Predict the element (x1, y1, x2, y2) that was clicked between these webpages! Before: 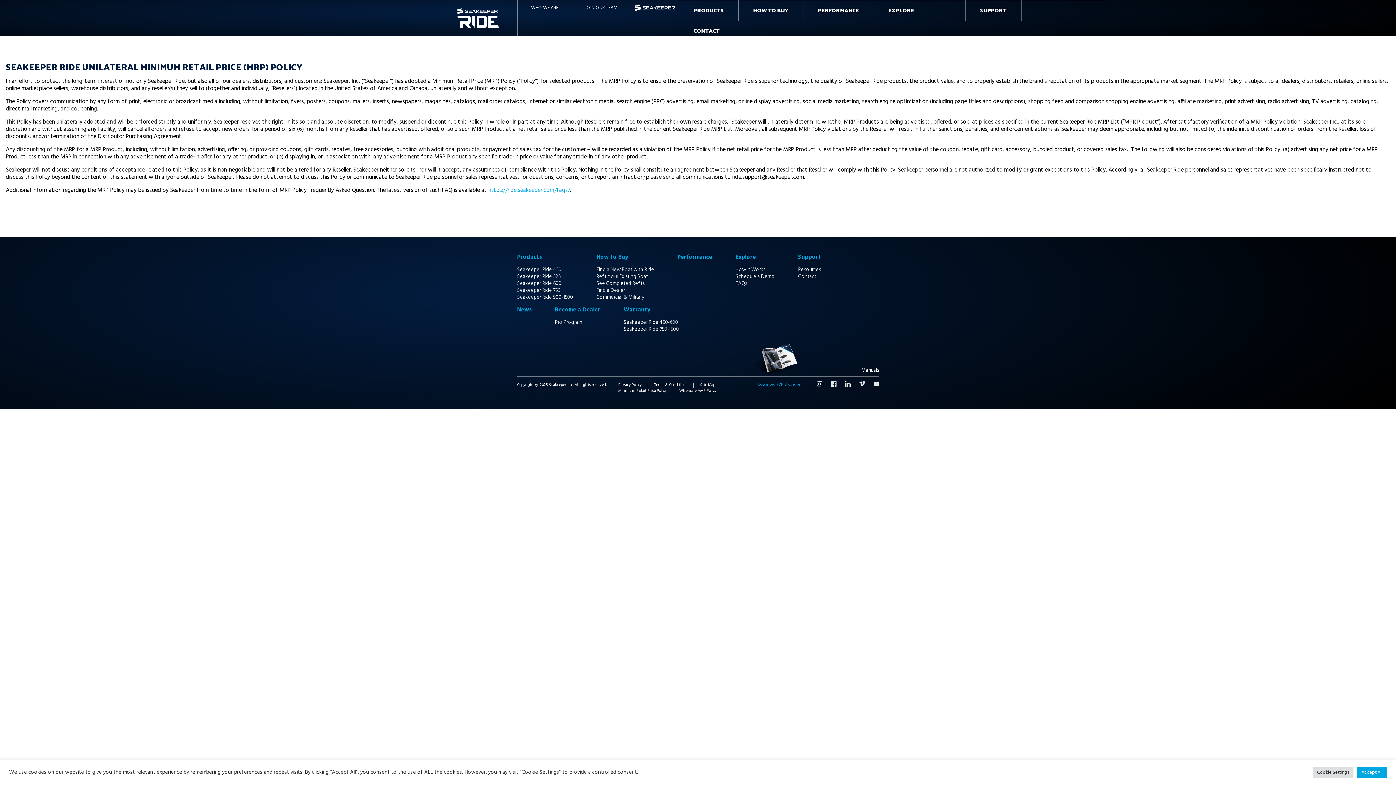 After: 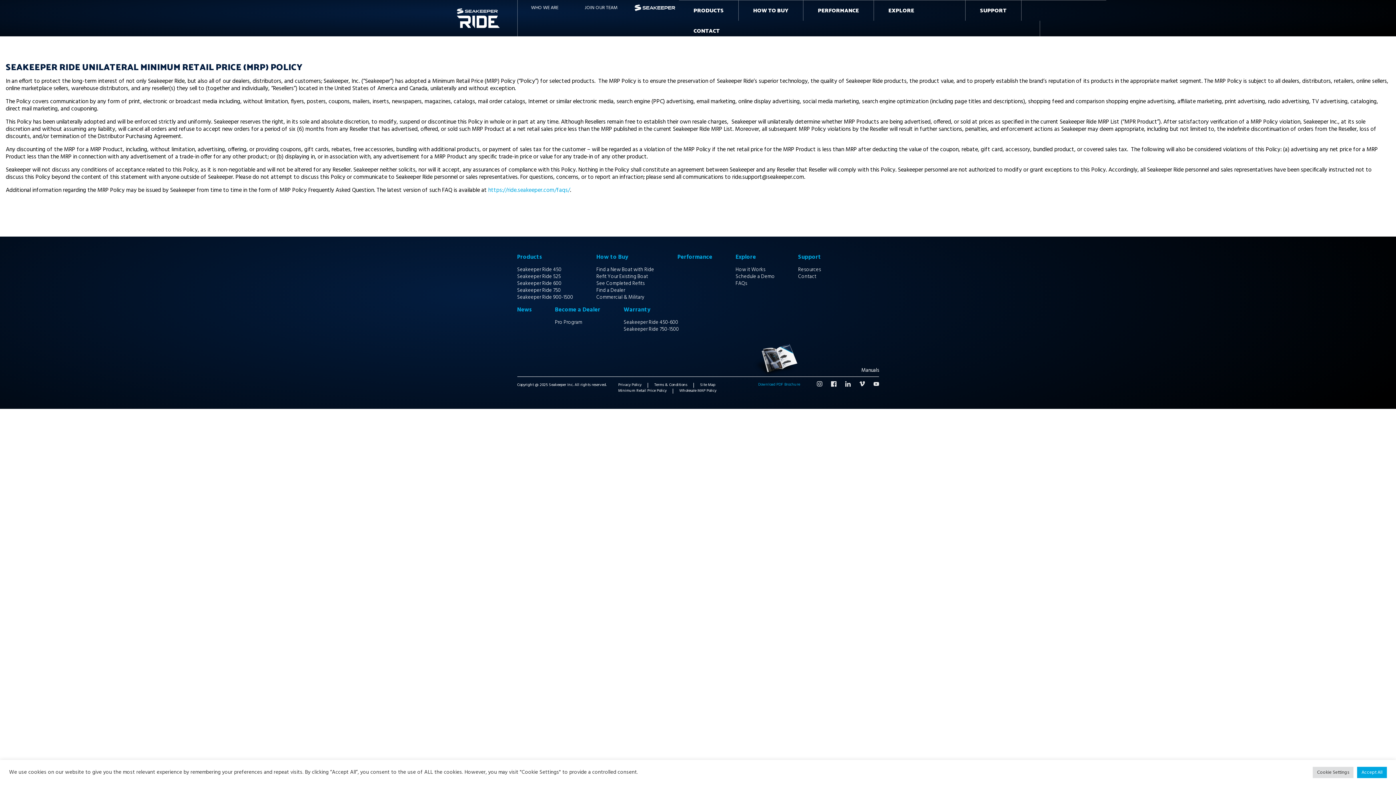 Action: label: Vimeo bbox: (859, 381, 864, 386)